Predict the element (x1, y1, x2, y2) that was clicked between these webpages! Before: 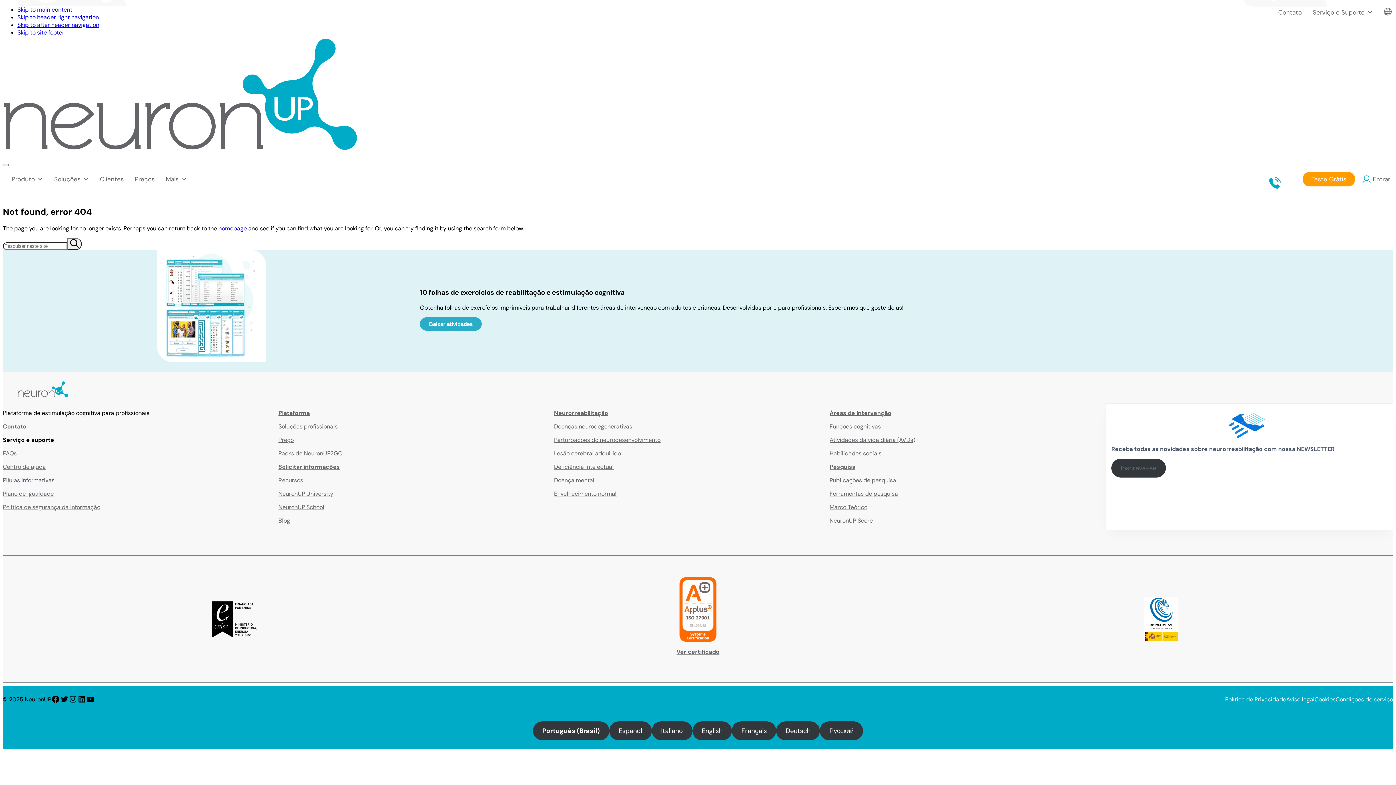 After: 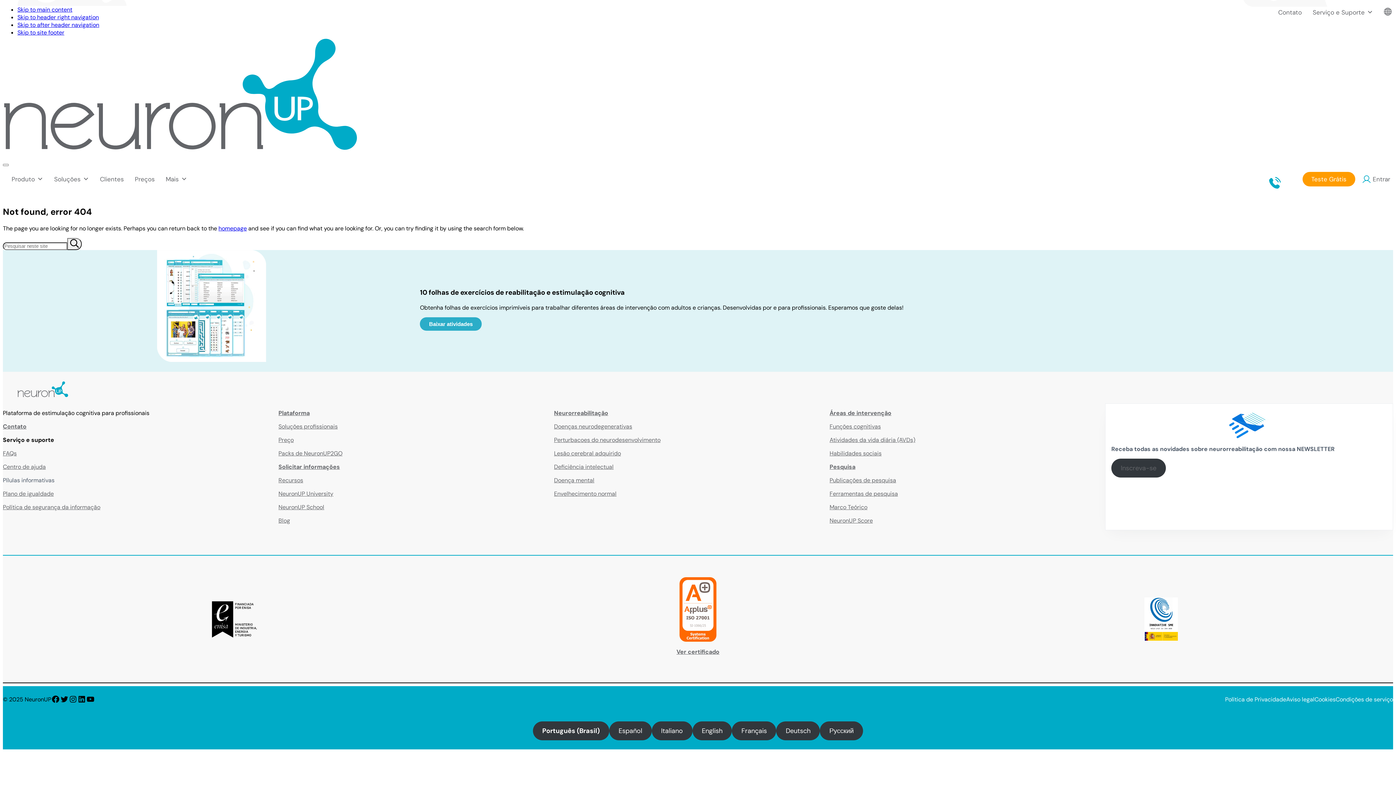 Action: label: Condições de serviço bbox: (1336, 695, 1393, 703)